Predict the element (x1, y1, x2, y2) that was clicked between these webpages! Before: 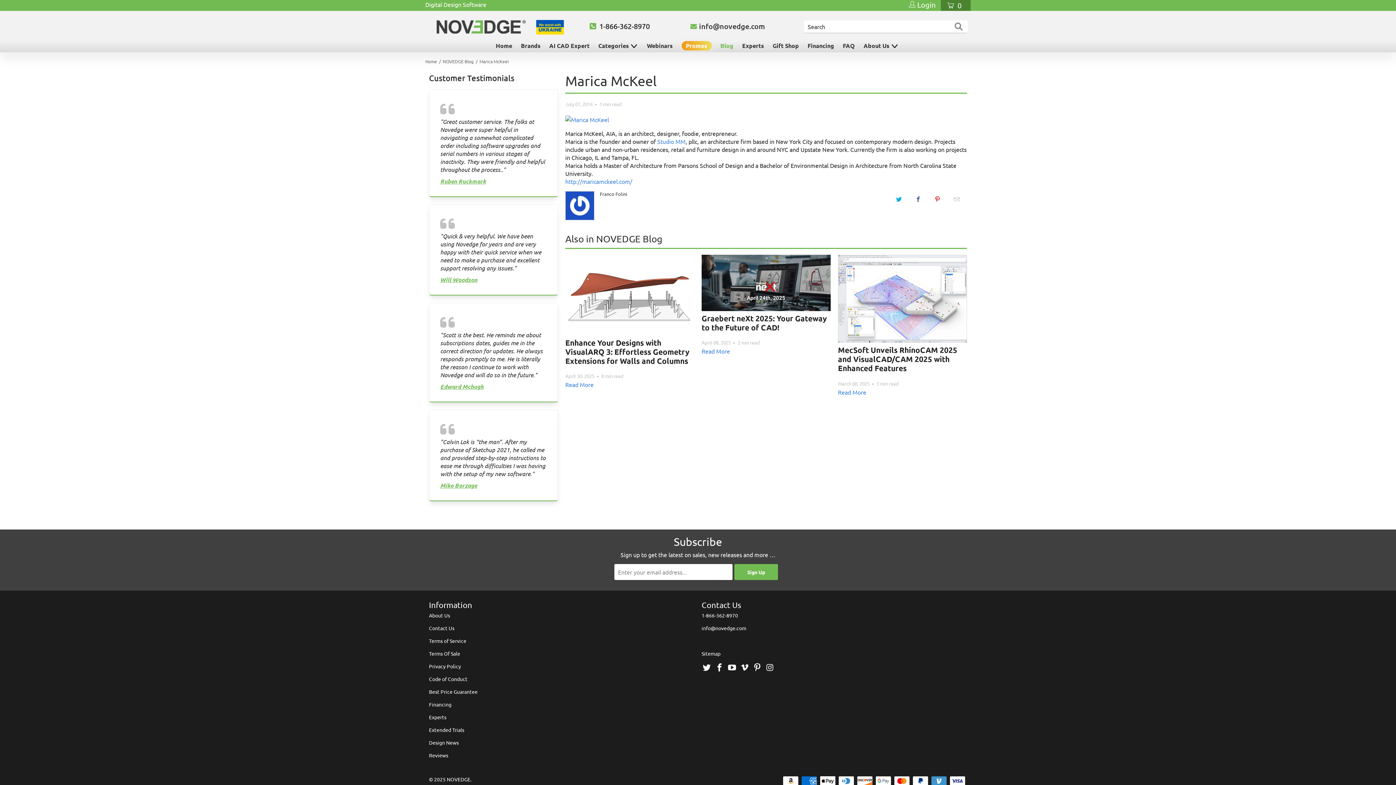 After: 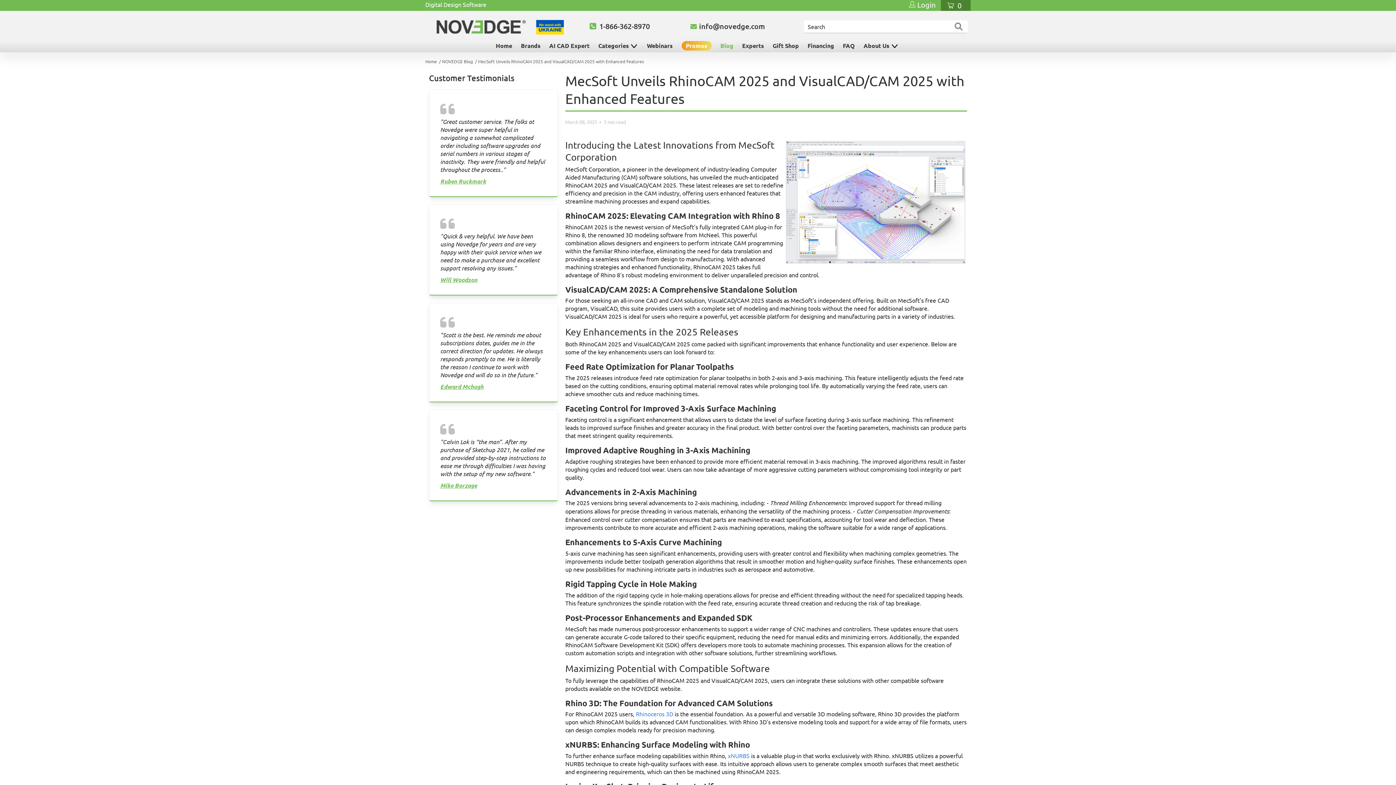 Action: bbox: (838, 388, 866, 395) label: Read More